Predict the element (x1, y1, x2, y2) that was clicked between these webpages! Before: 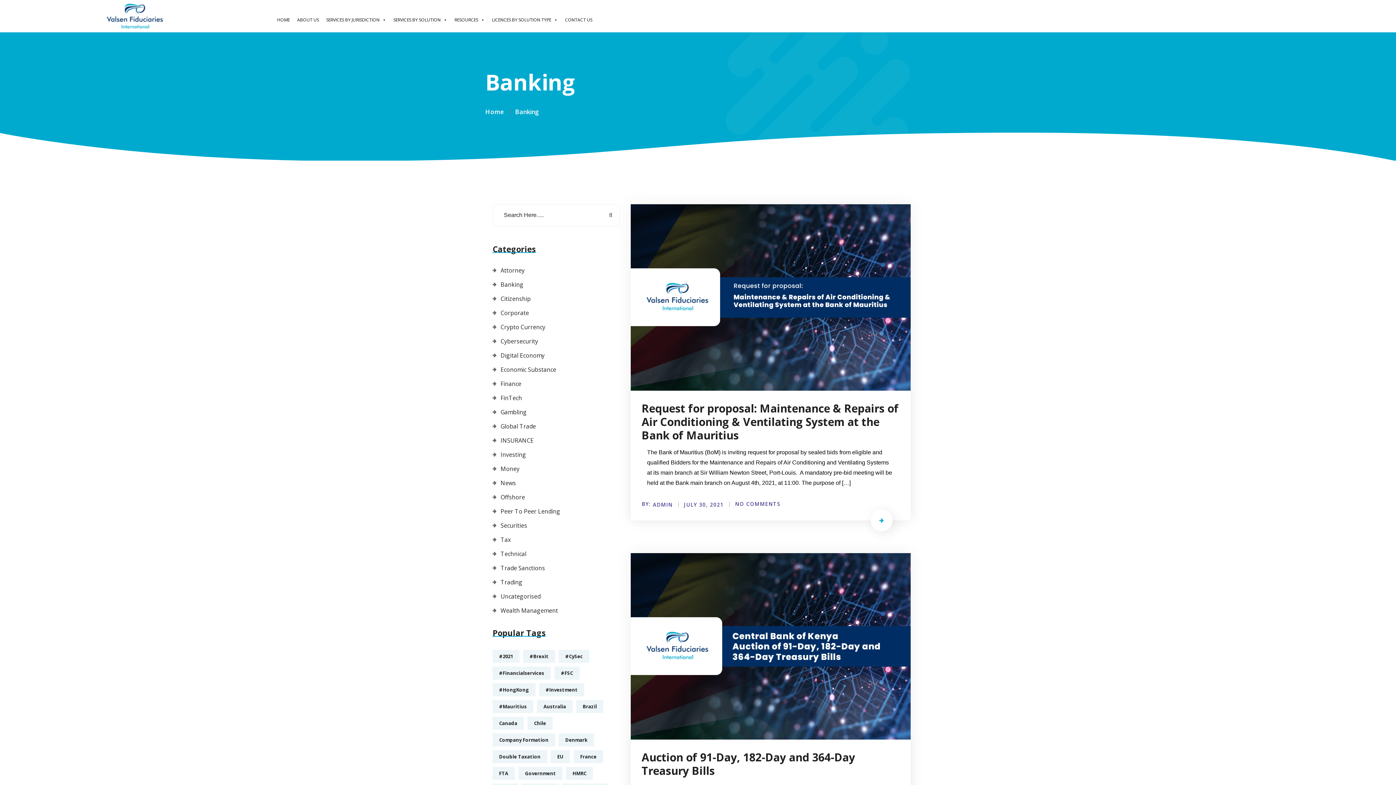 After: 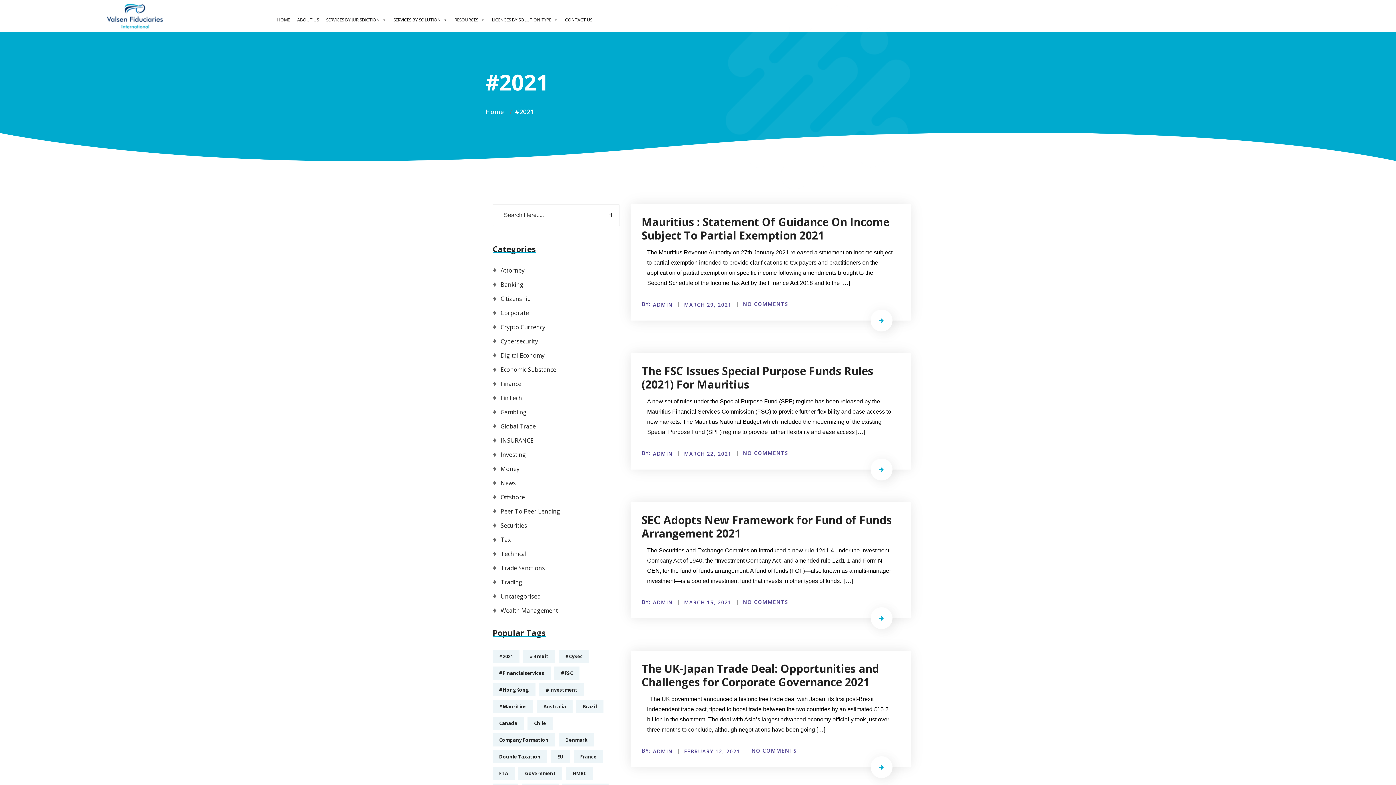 Action: bbox: (492, 650, 519, 663) label: #2021 (4 items)